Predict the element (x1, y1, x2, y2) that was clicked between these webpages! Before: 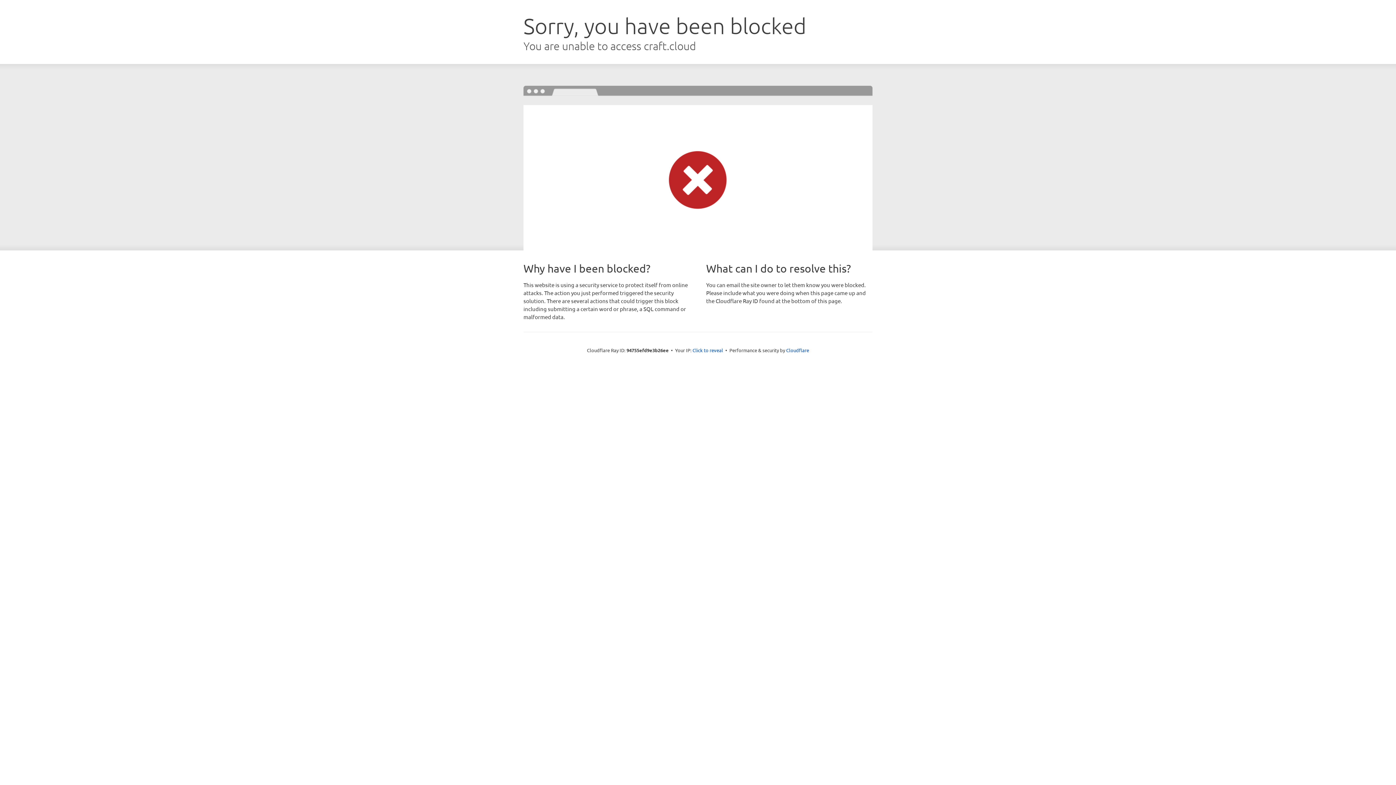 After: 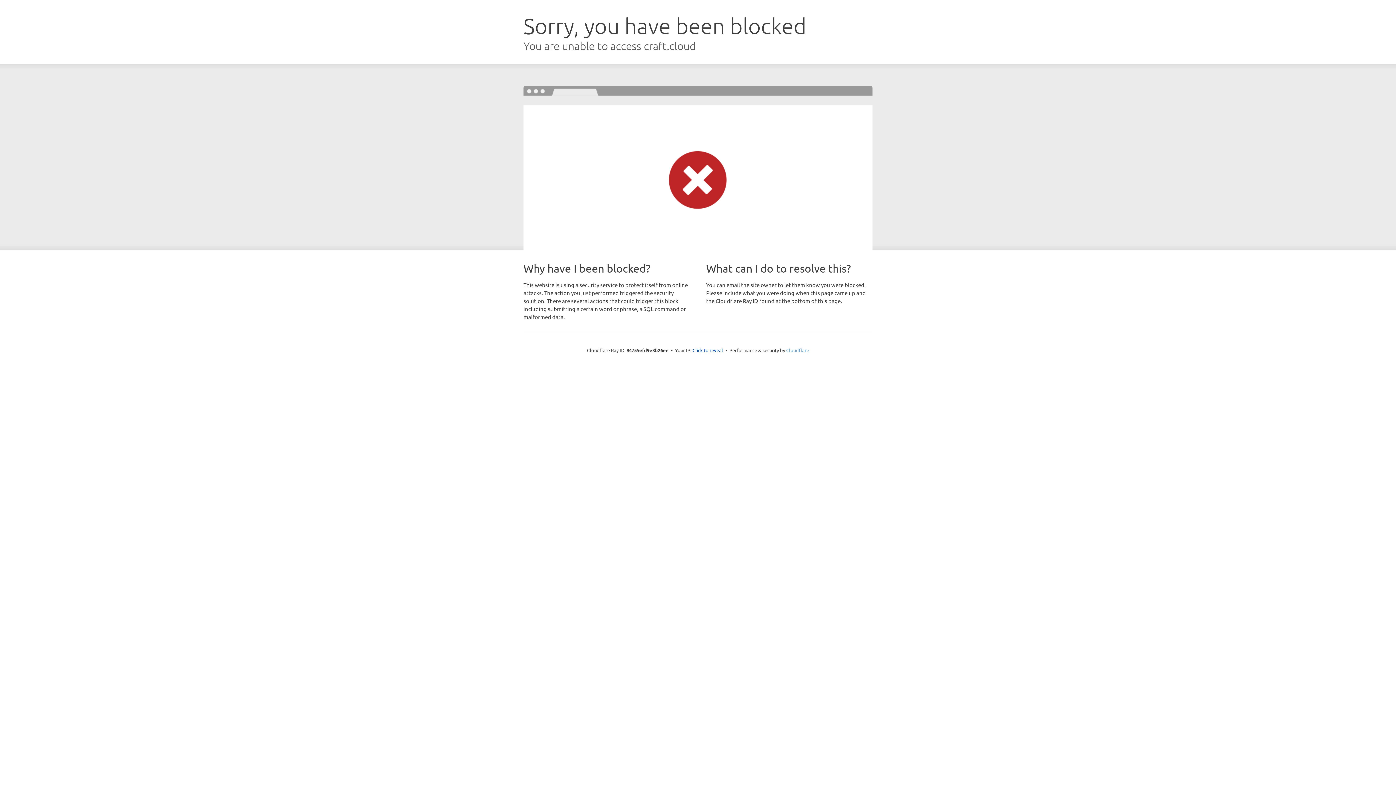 Action: label: Cloudflare bbox: (786, 347, 809, 353)